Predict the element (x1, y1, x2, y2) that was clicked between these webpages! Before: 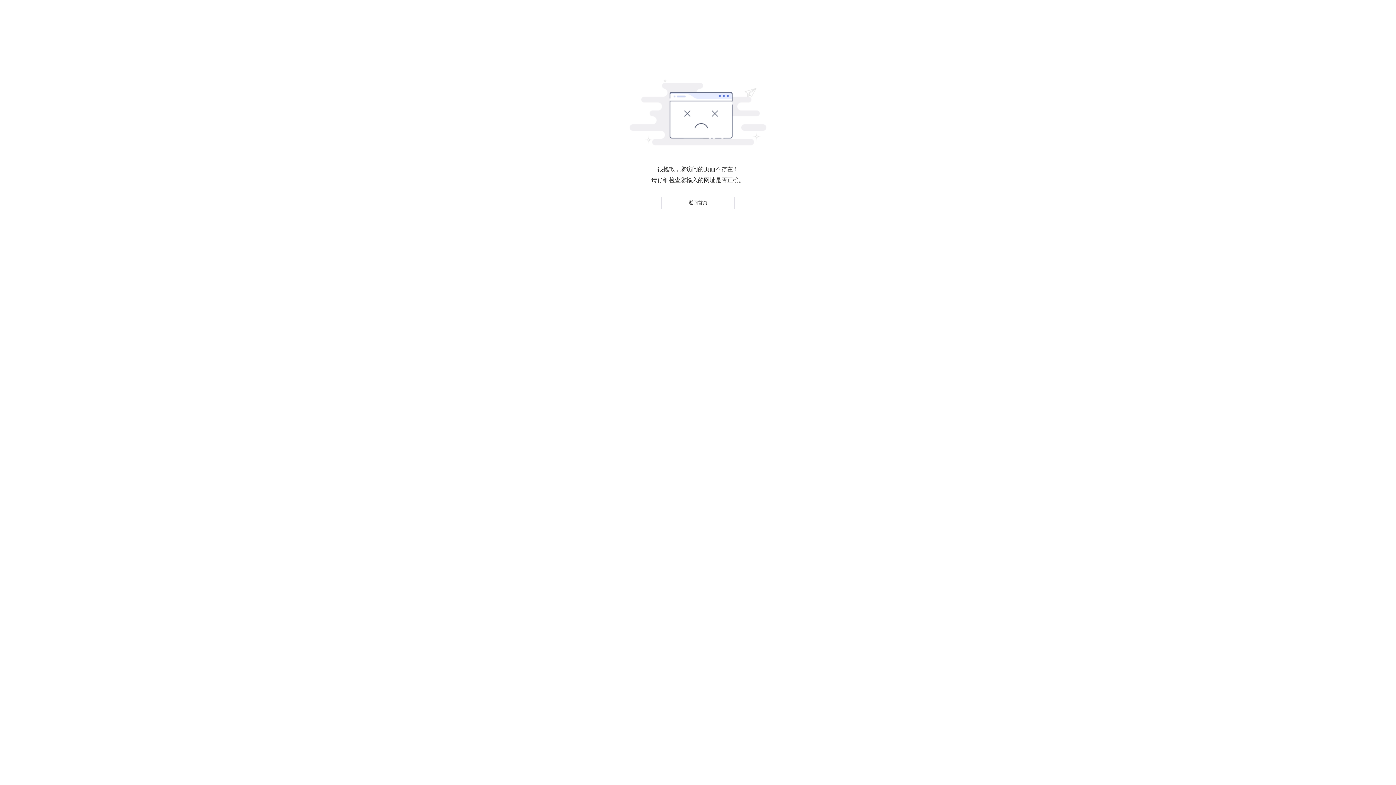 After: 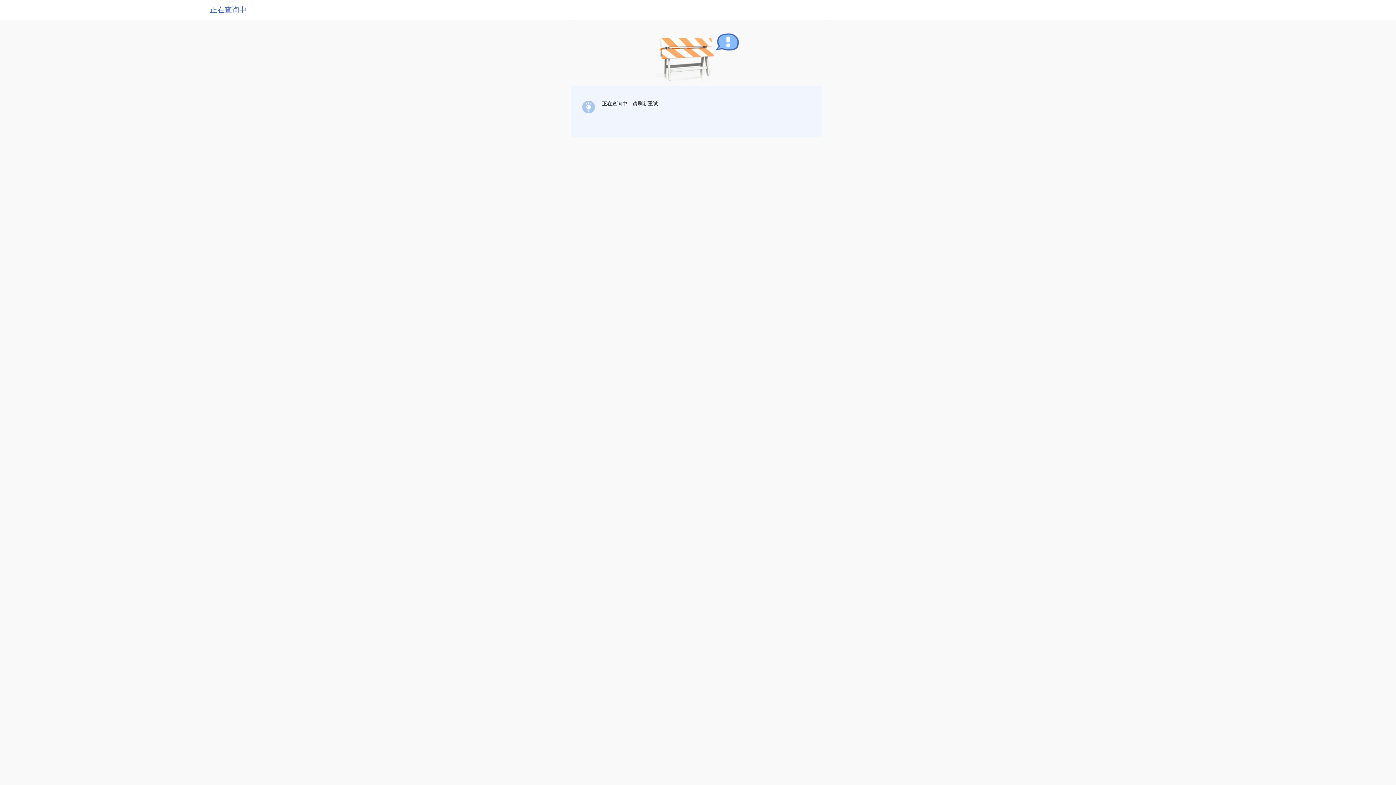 Action: bbox: (661, 196, 734, 209) label: 返回首页